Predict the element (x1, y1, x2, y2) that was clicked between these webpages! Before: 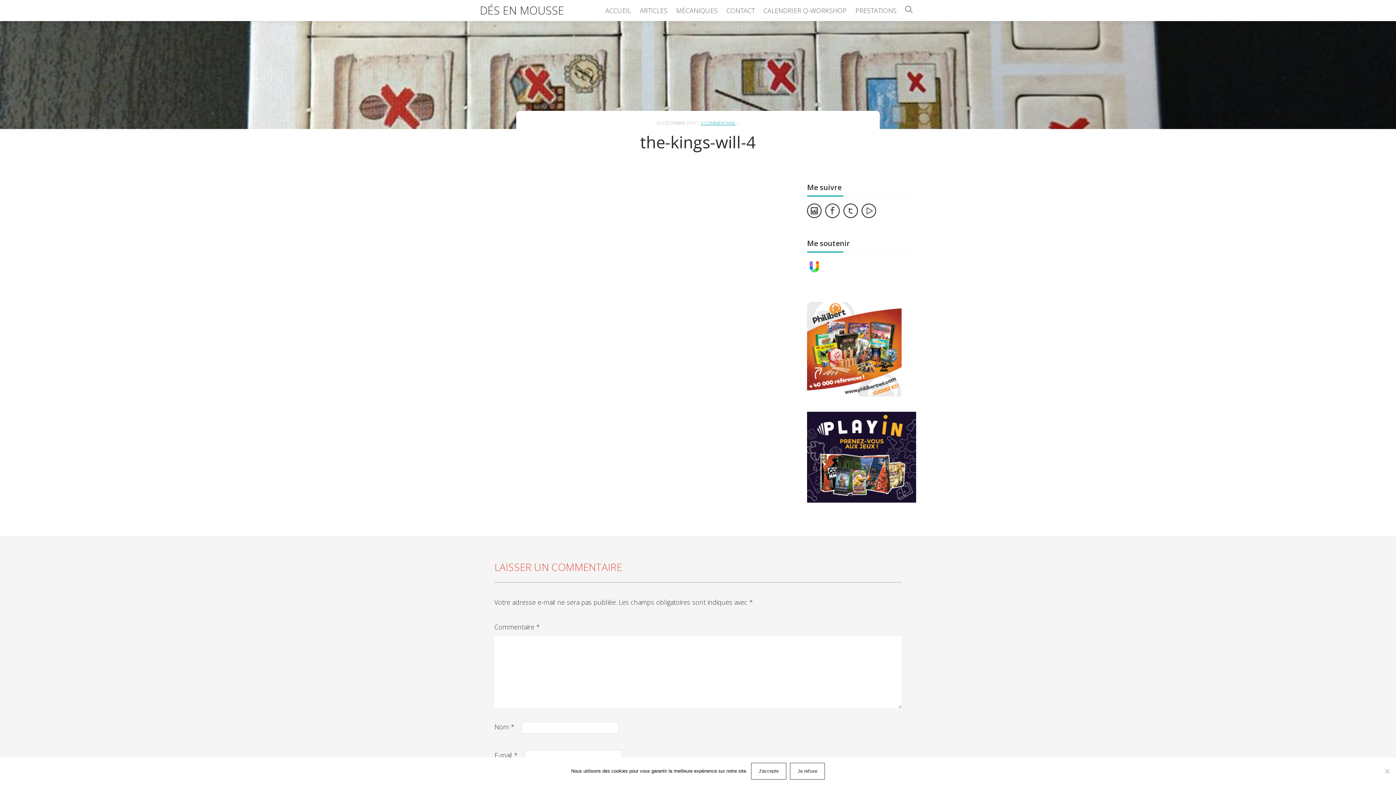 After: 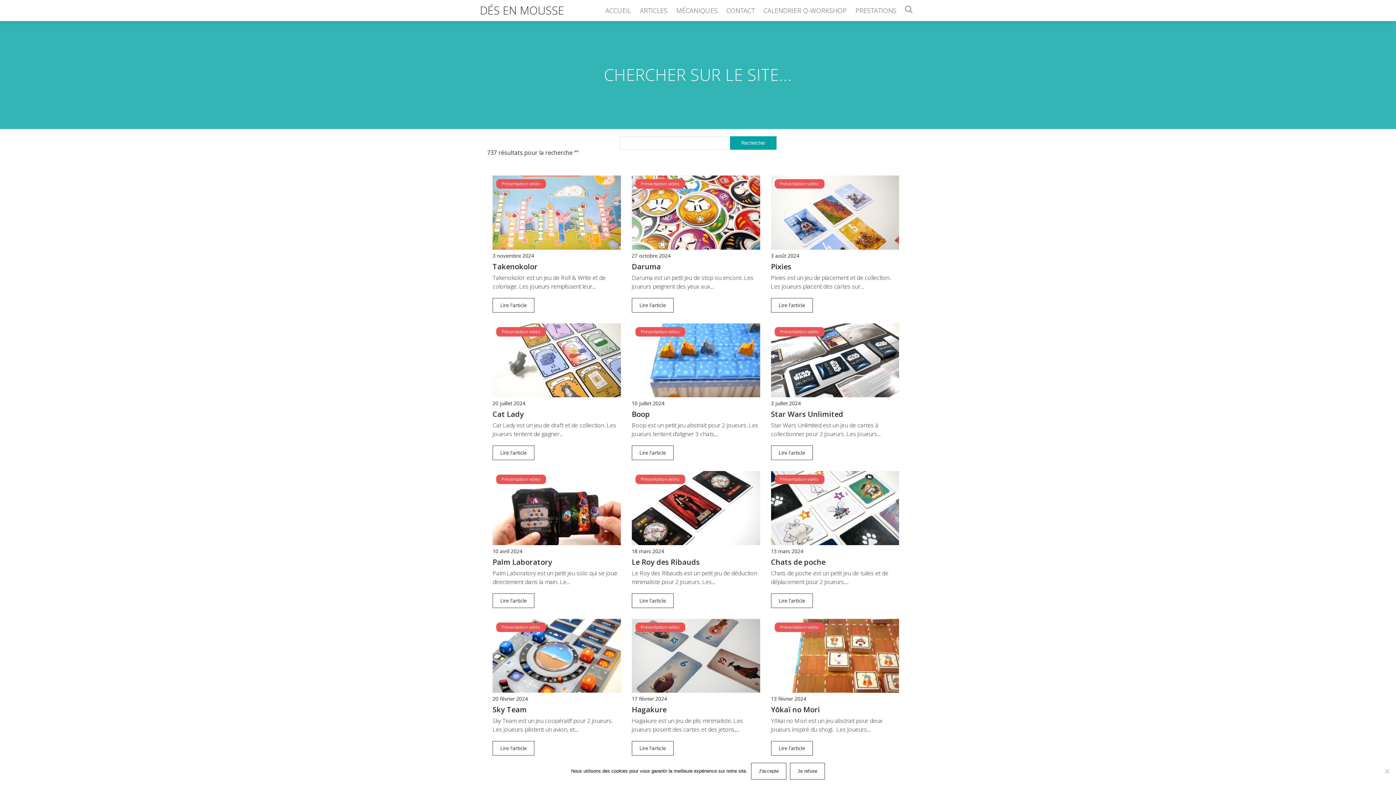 Action: bbox: (901, 6, 916, 14)